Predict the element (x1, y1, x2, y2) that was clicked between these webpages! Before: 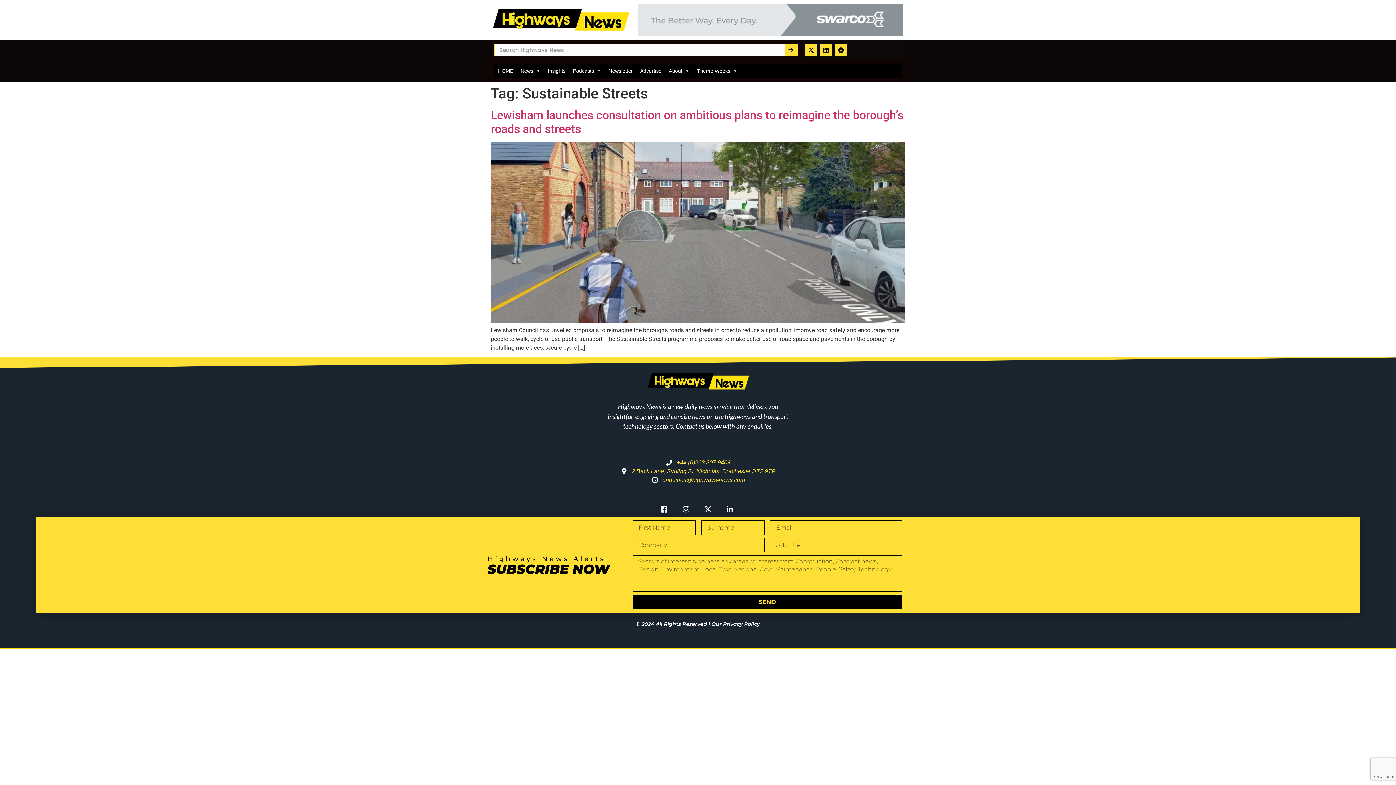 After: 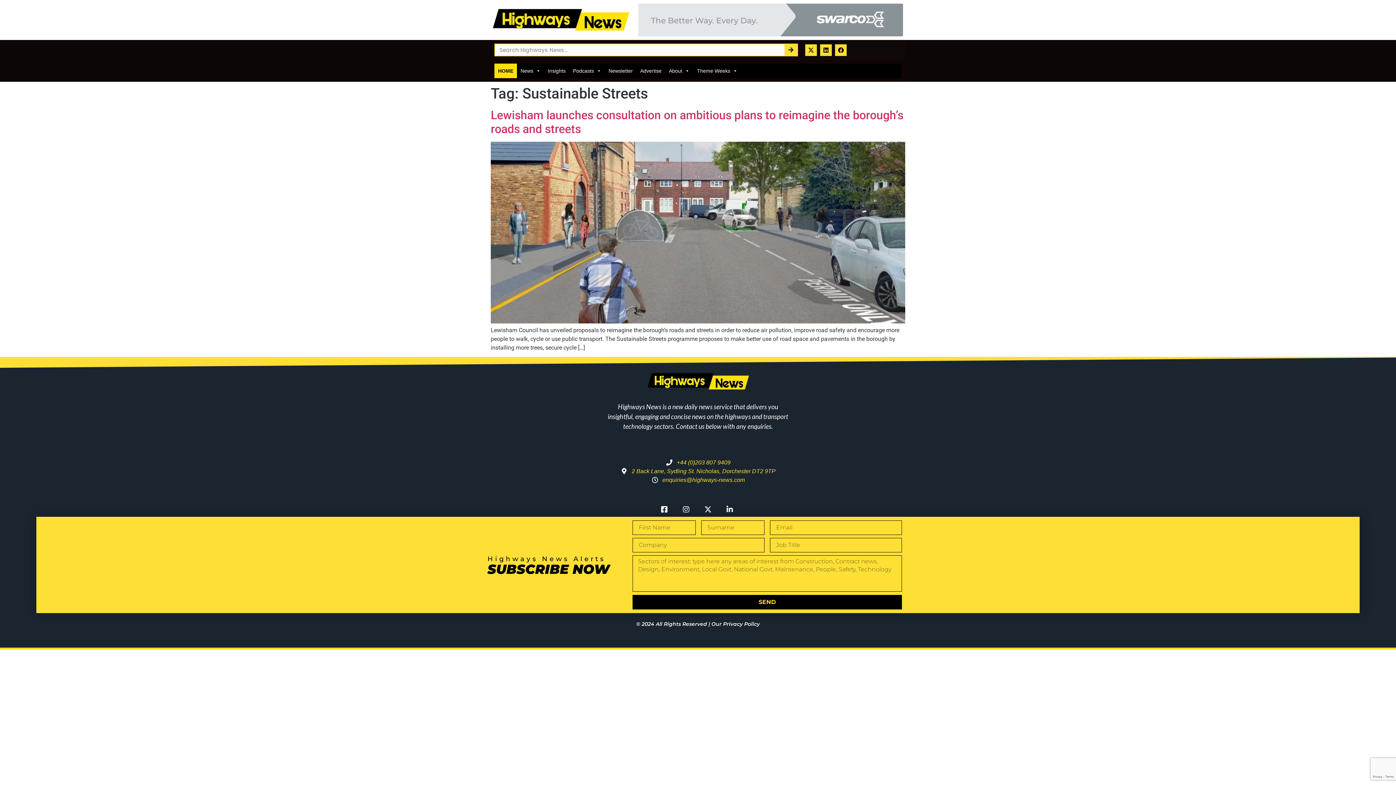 Action: bbox: (494, 63, 517, 78) label: HOME